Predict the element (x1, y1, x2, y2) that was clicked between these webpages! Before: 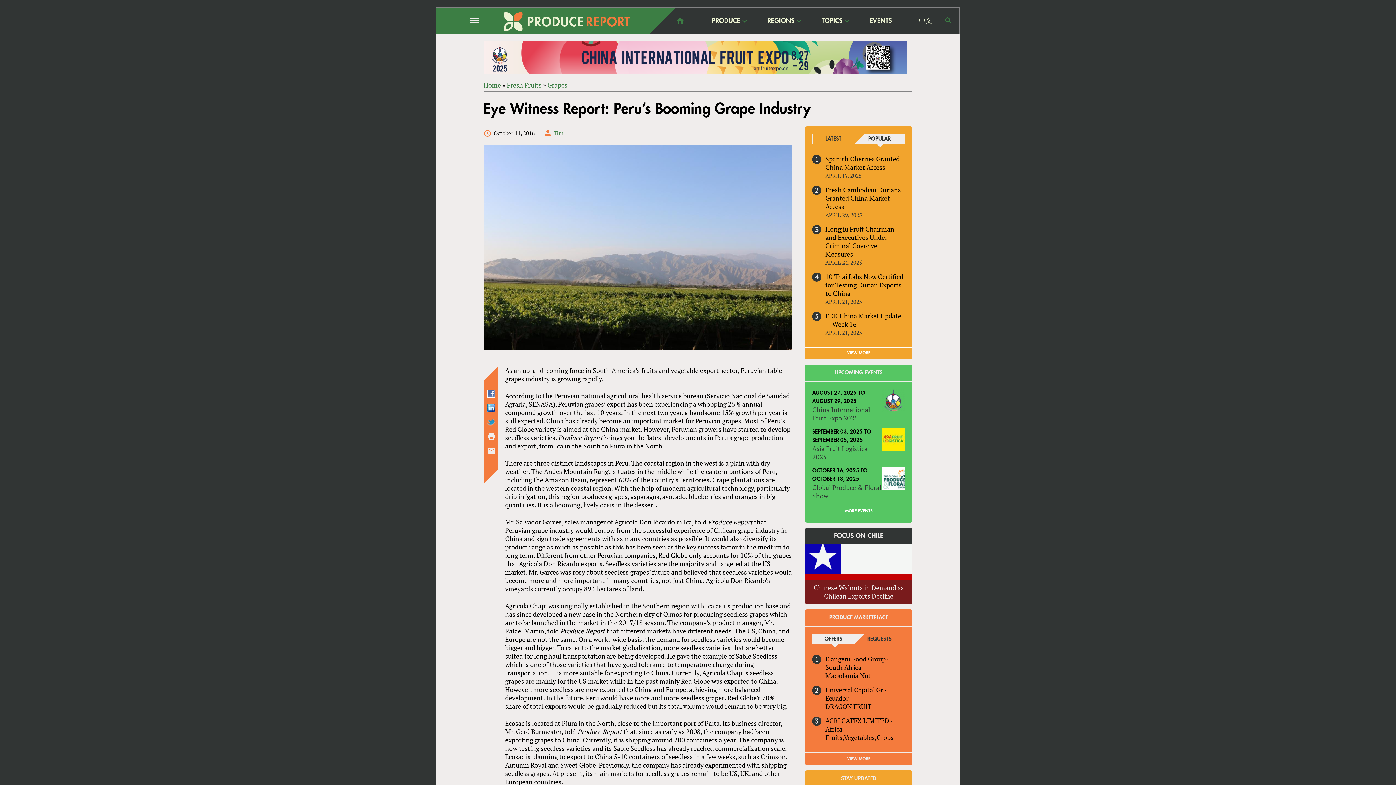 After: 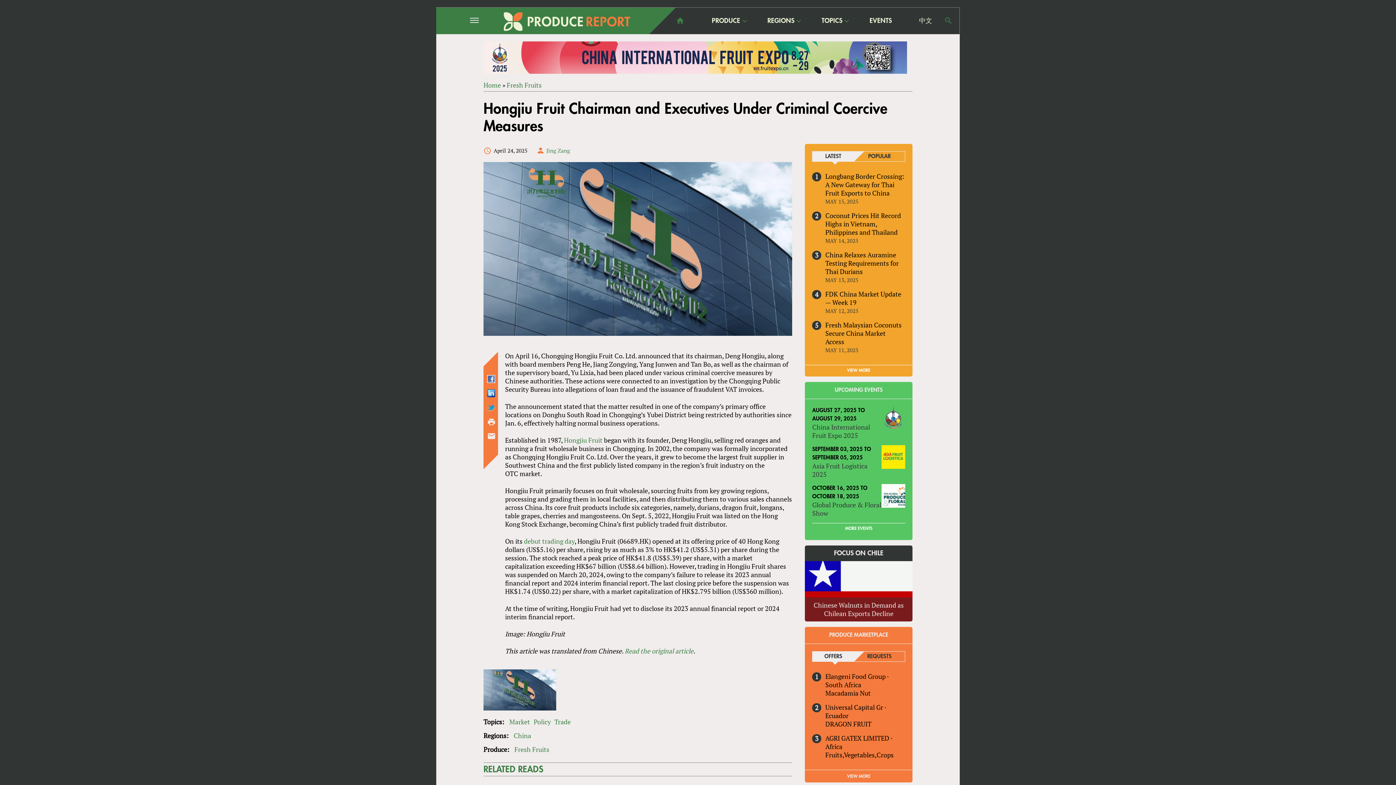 Action: label: Hongjiu Fruit Chairman and Executives Under Criminal Coercive Measures bbox: (825, 224, 894, 258)